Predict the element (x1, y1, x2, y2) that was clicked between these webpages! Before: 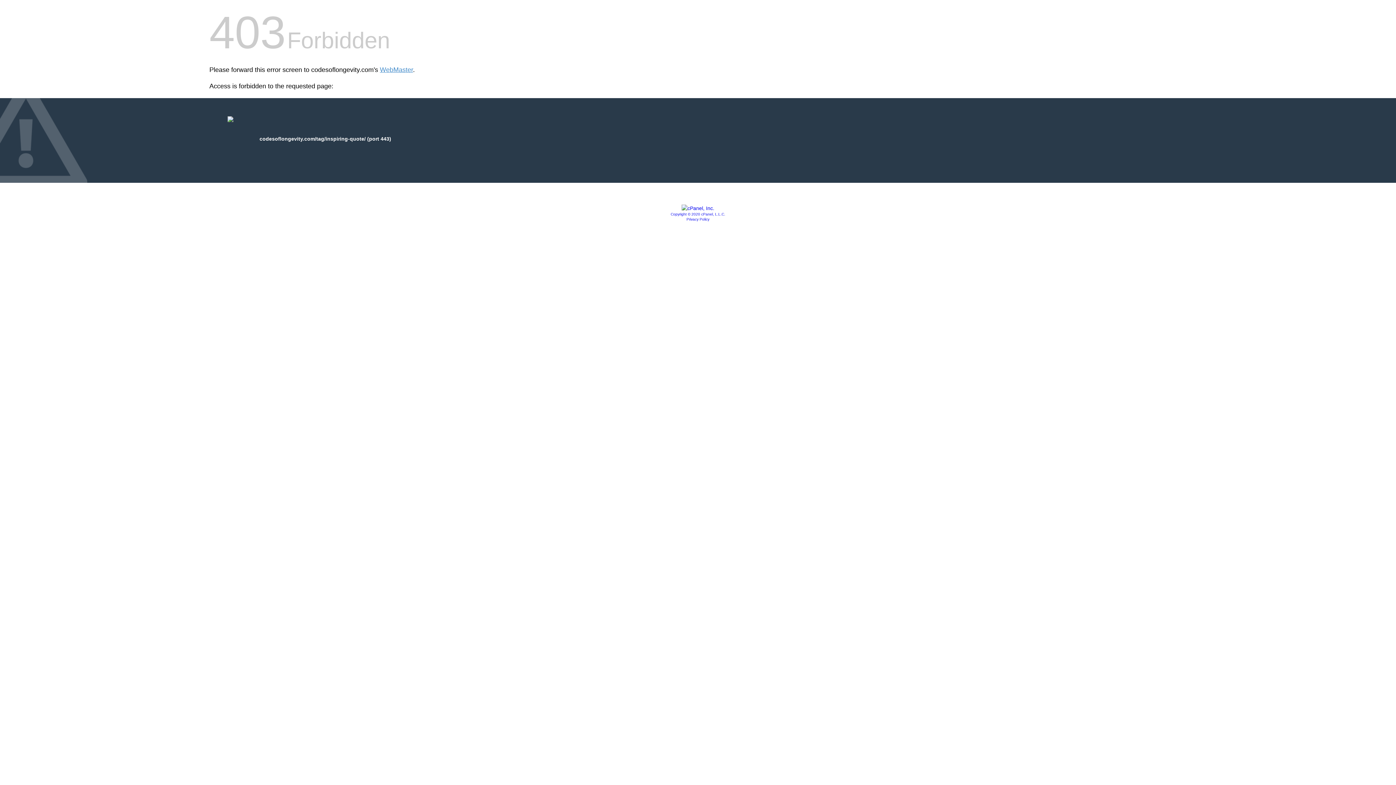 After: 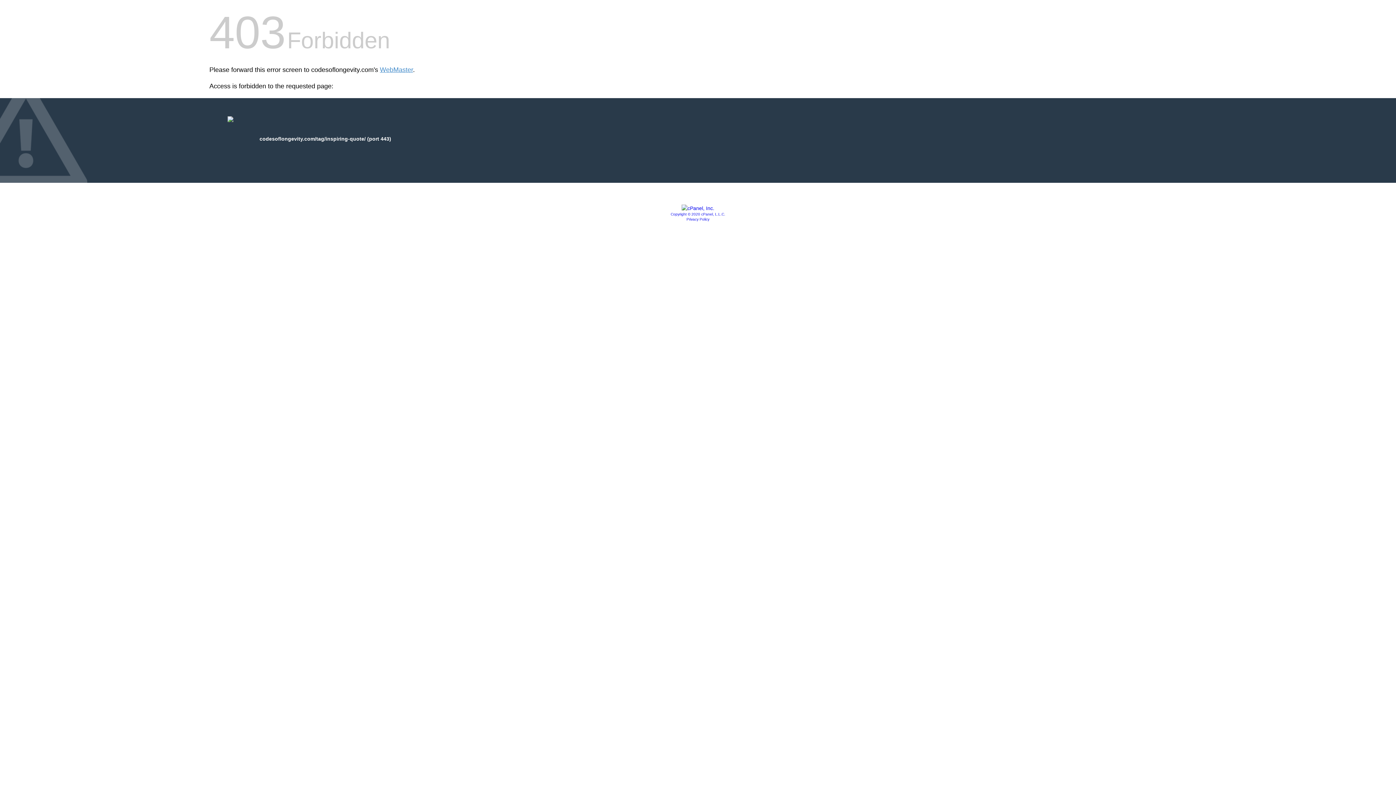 Action: label: Copyright © 2020 cPanel, L.L.C. bbox: (670, 212, 725, 216)